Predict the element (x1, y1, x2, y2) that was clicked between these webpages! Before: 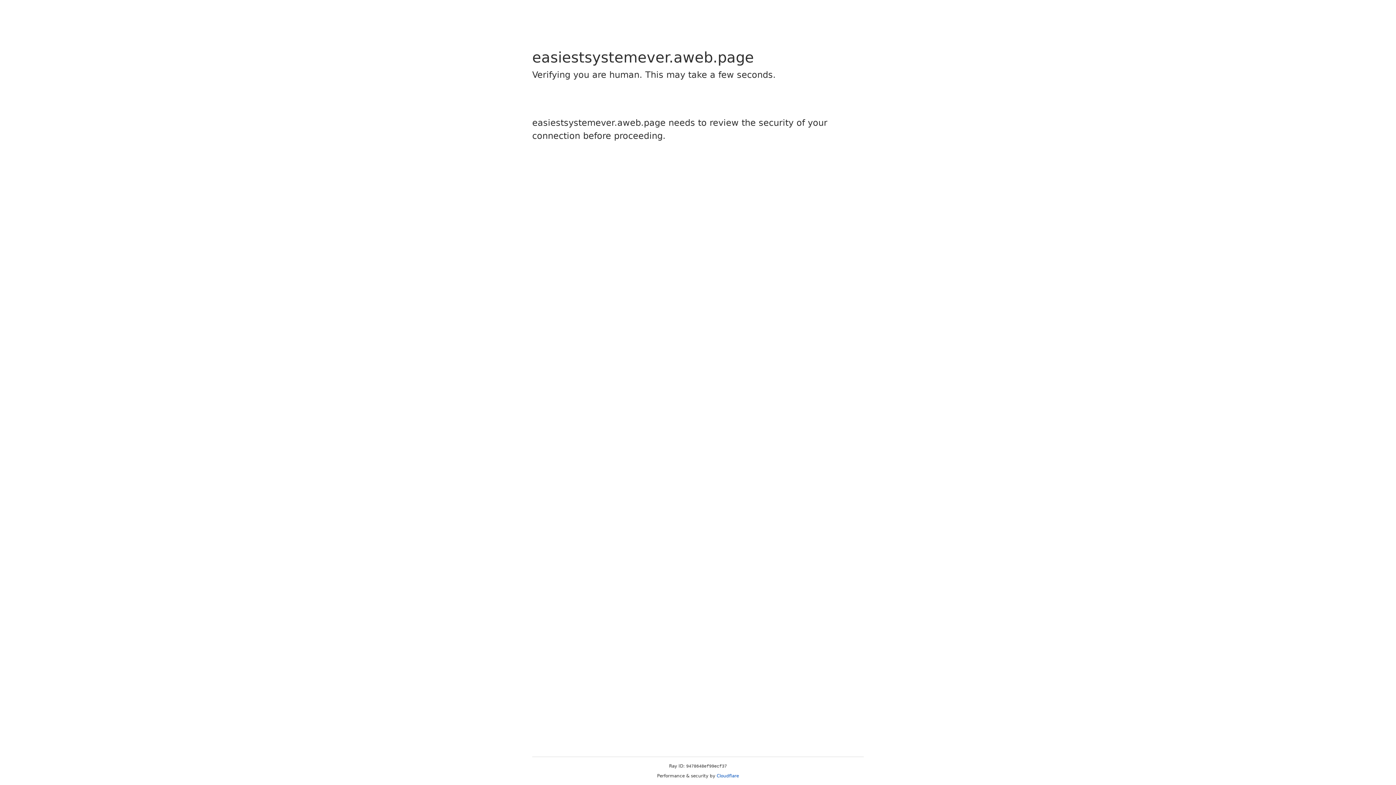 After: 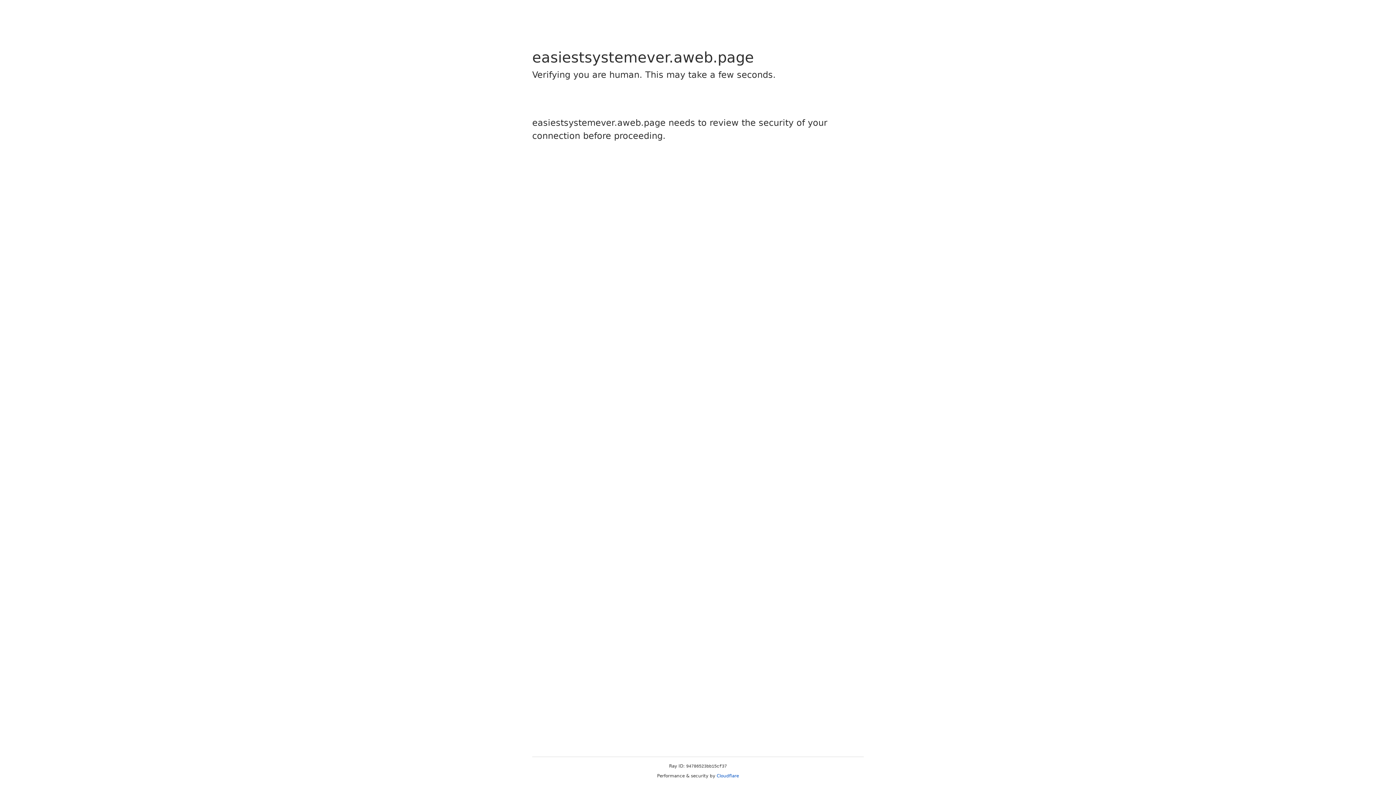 Action: bbox: (716, 773, 739, 778) label: Cloudflare